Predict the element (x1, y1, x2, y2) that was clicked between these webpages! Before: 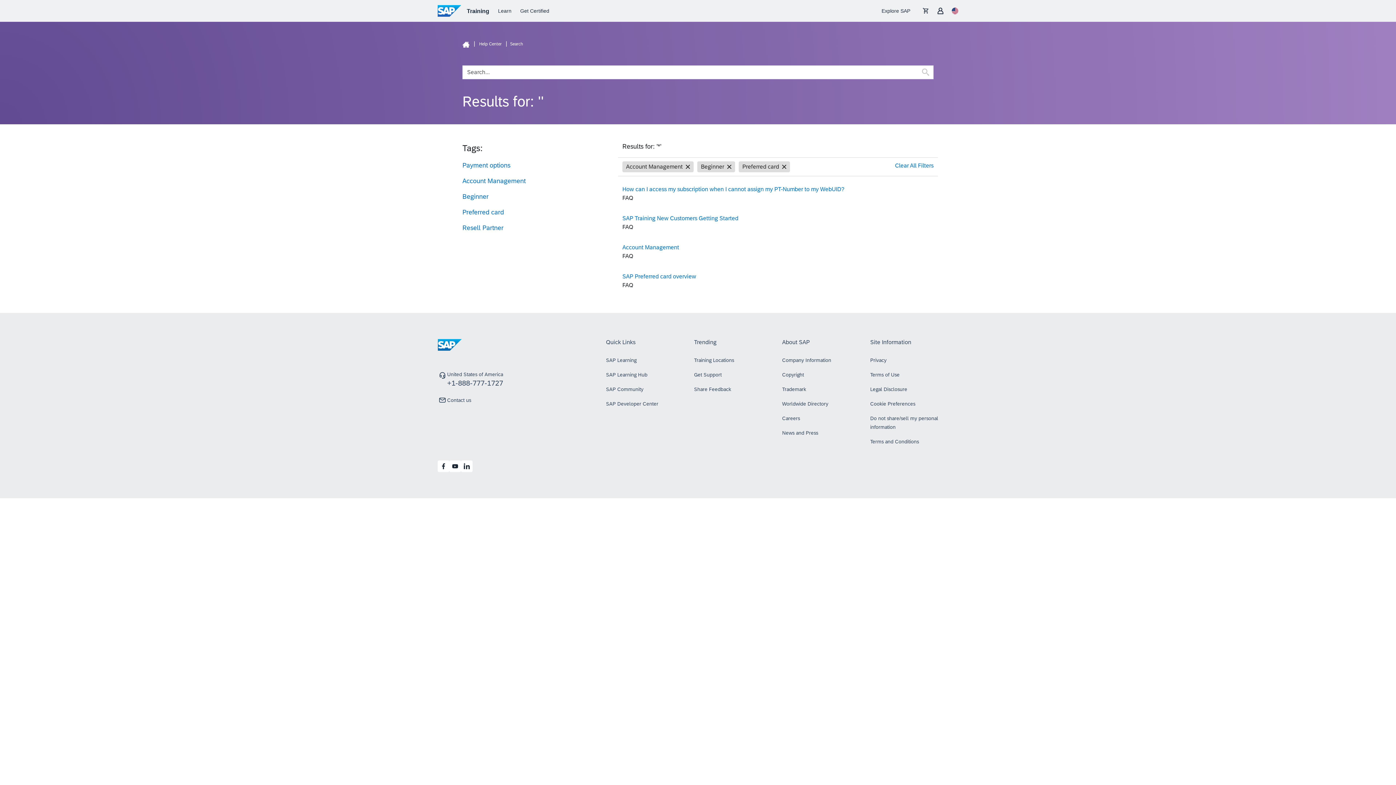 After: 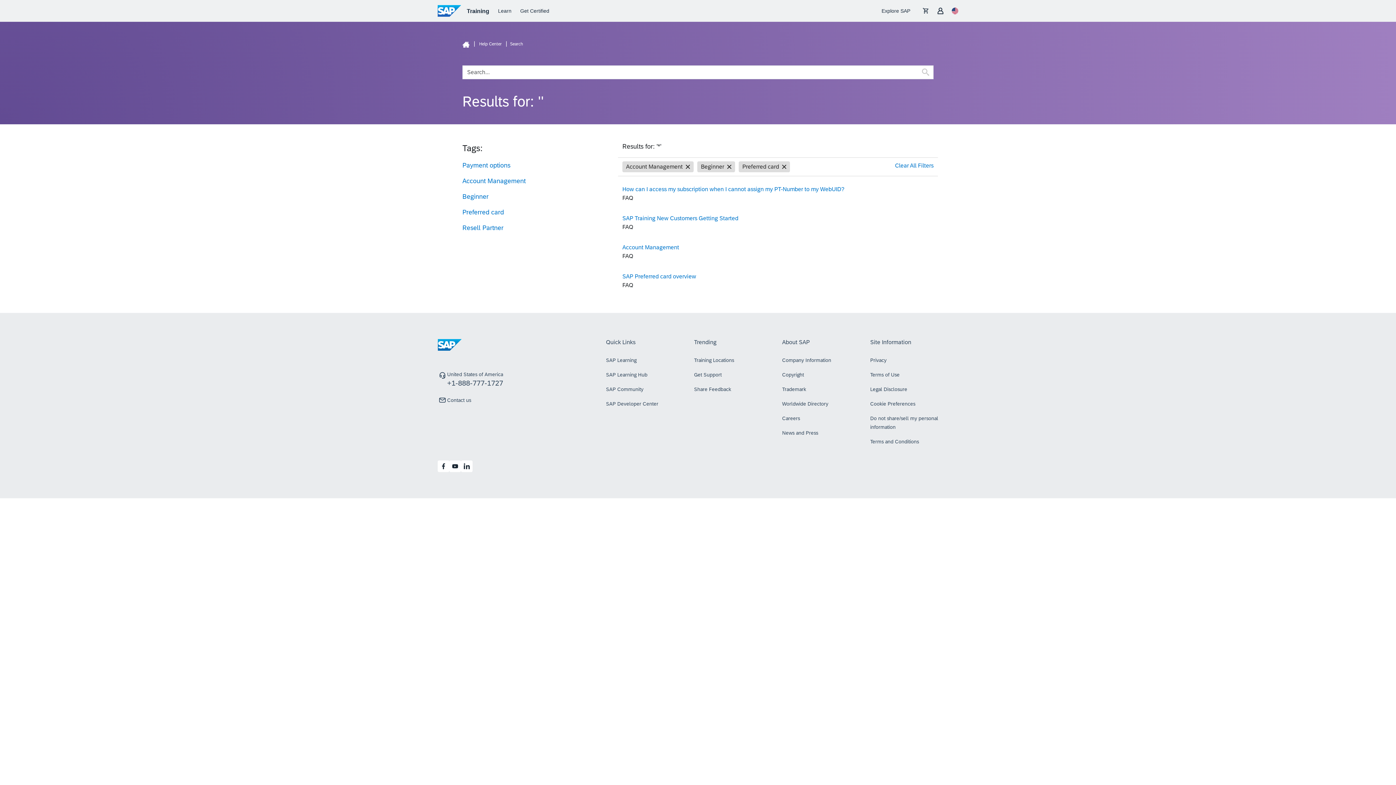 Action: label: Account Management bbox: (462, 177, 525, 184)